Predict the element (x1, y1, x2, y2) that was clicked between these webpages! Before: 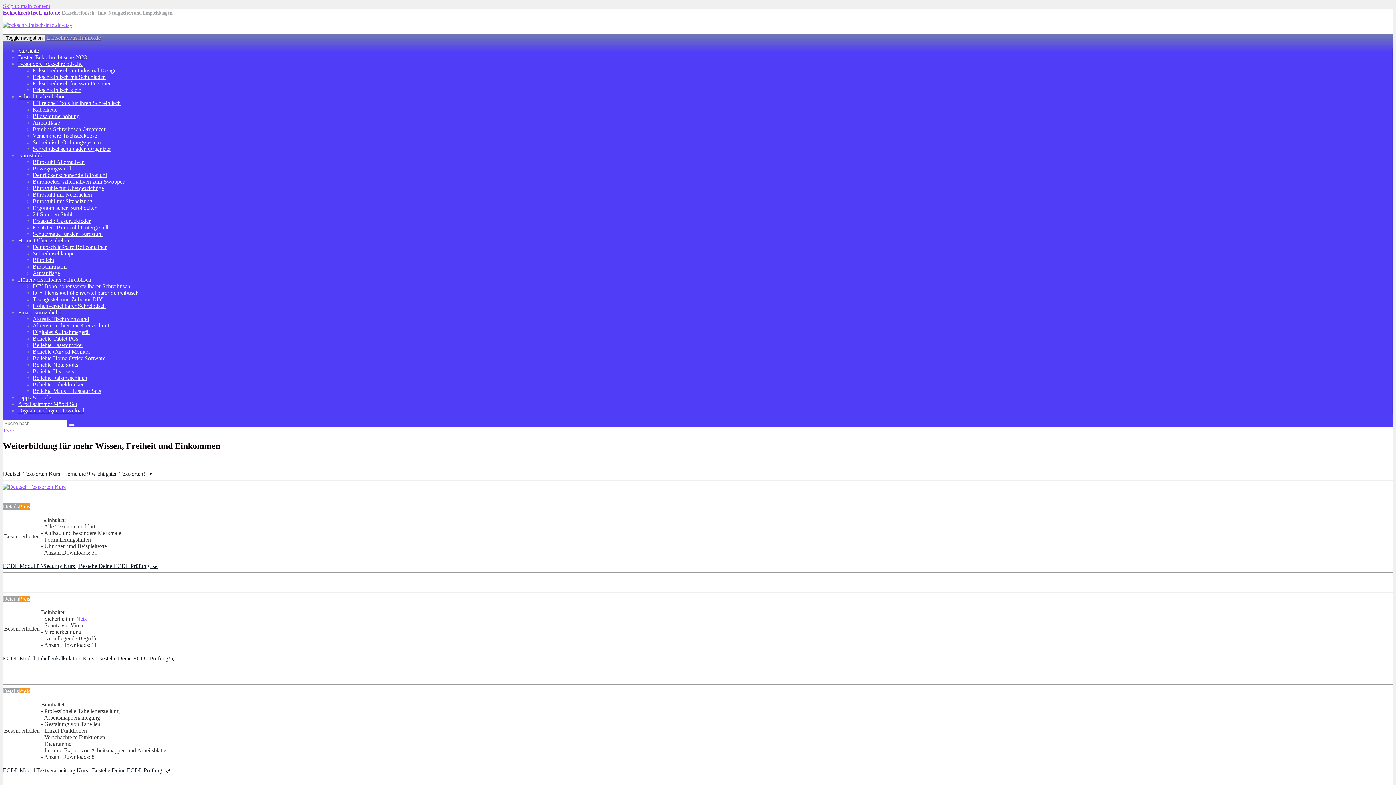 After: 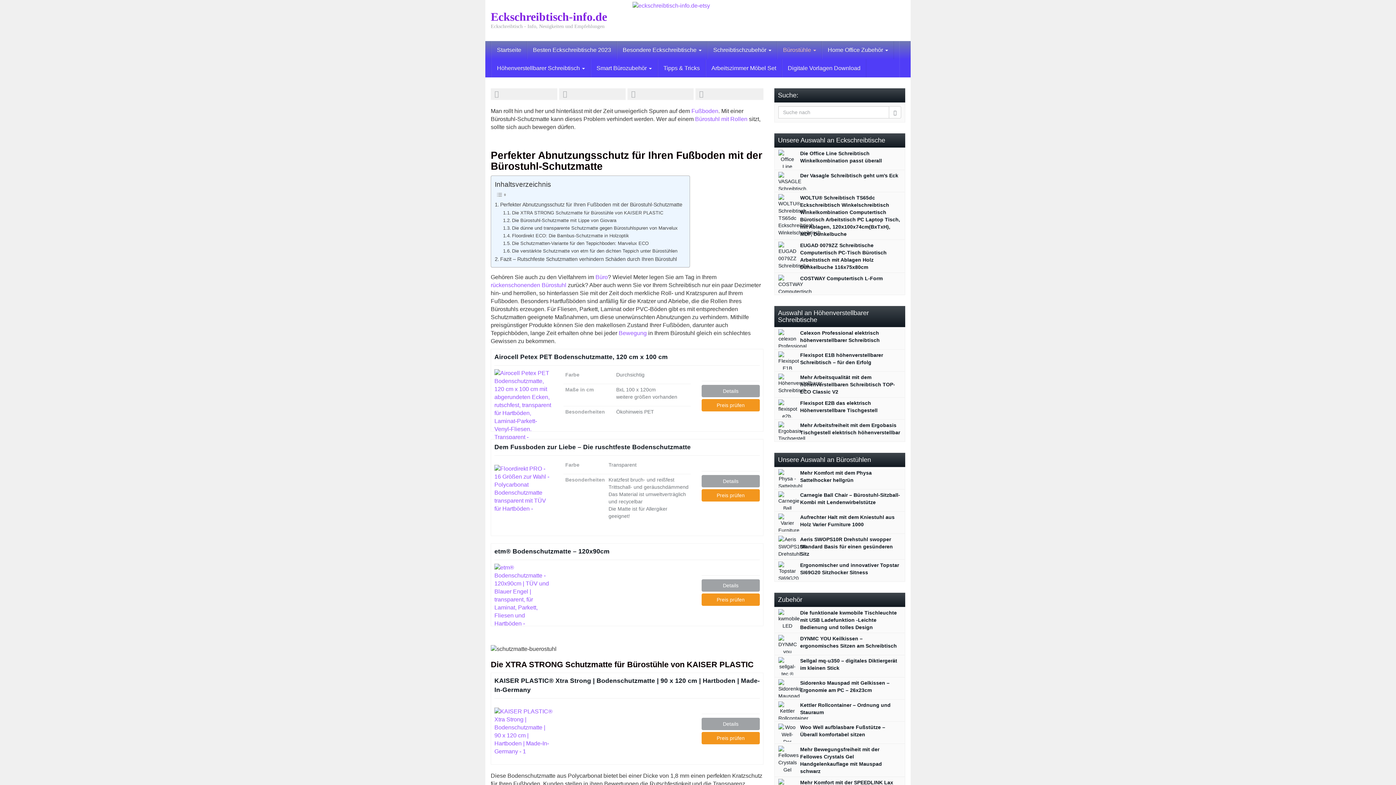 Action: label: Schutzmatte für den Bürostuhl bbox: (32, 230, 102, 237)